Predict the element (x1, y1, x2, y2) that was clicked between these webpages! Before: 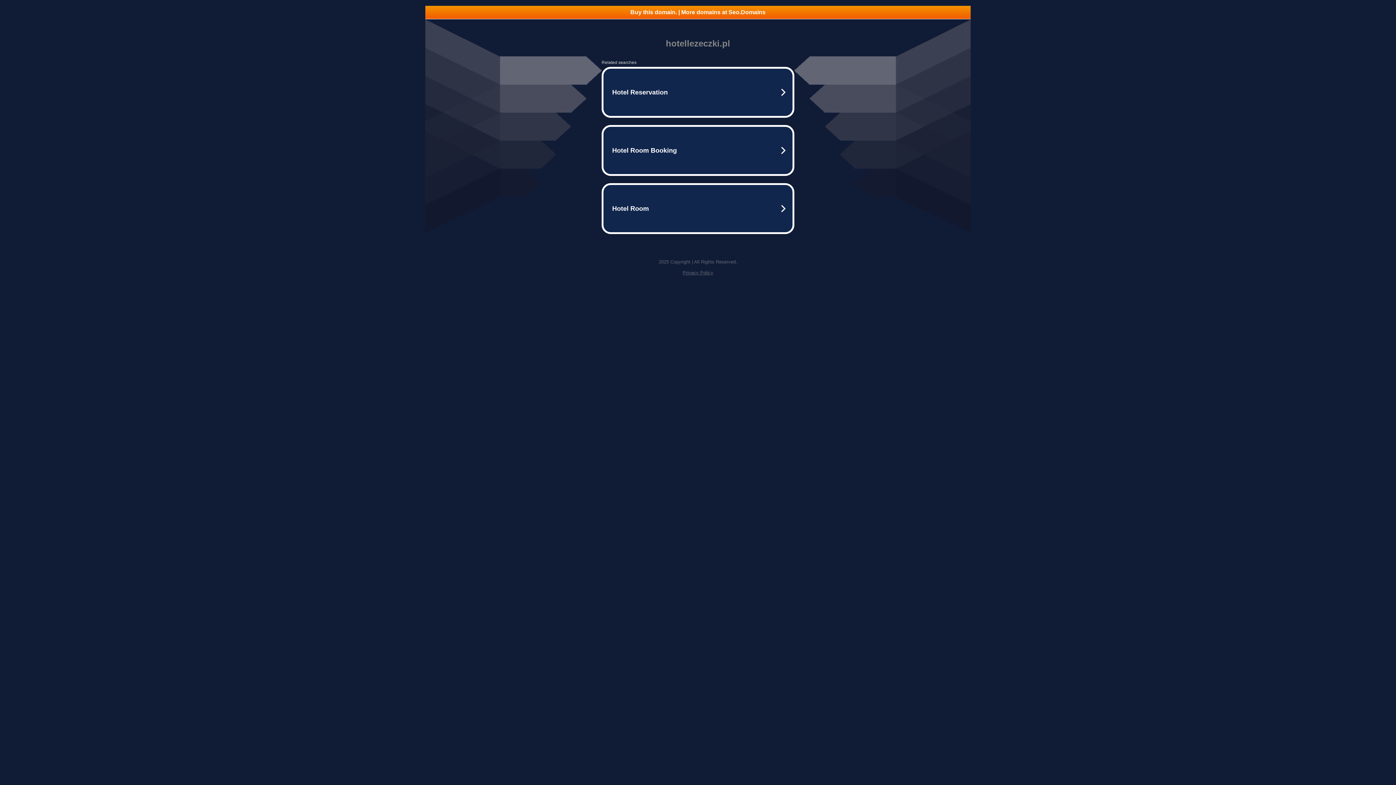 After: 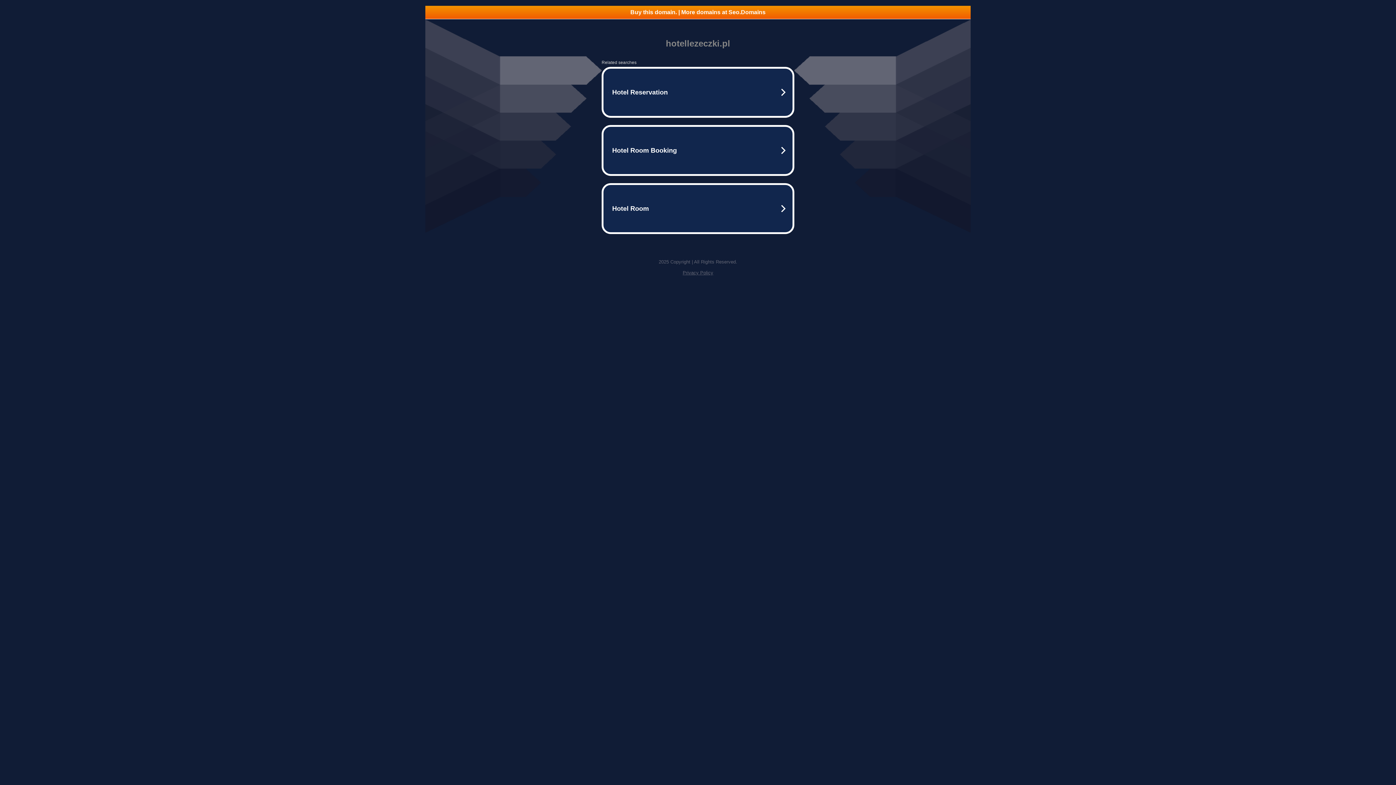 Action: bbox: (682, 270, 713, 275) label: Privacy Policy